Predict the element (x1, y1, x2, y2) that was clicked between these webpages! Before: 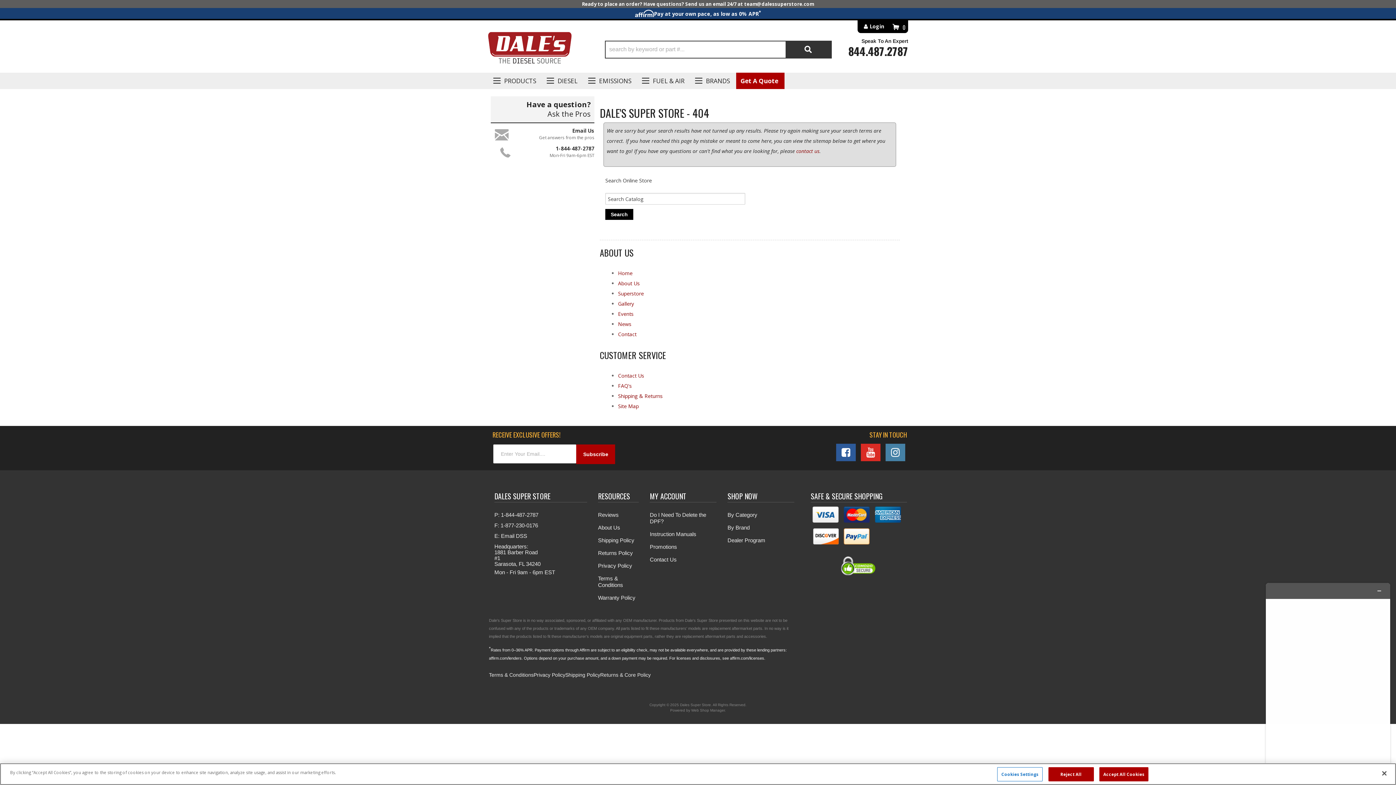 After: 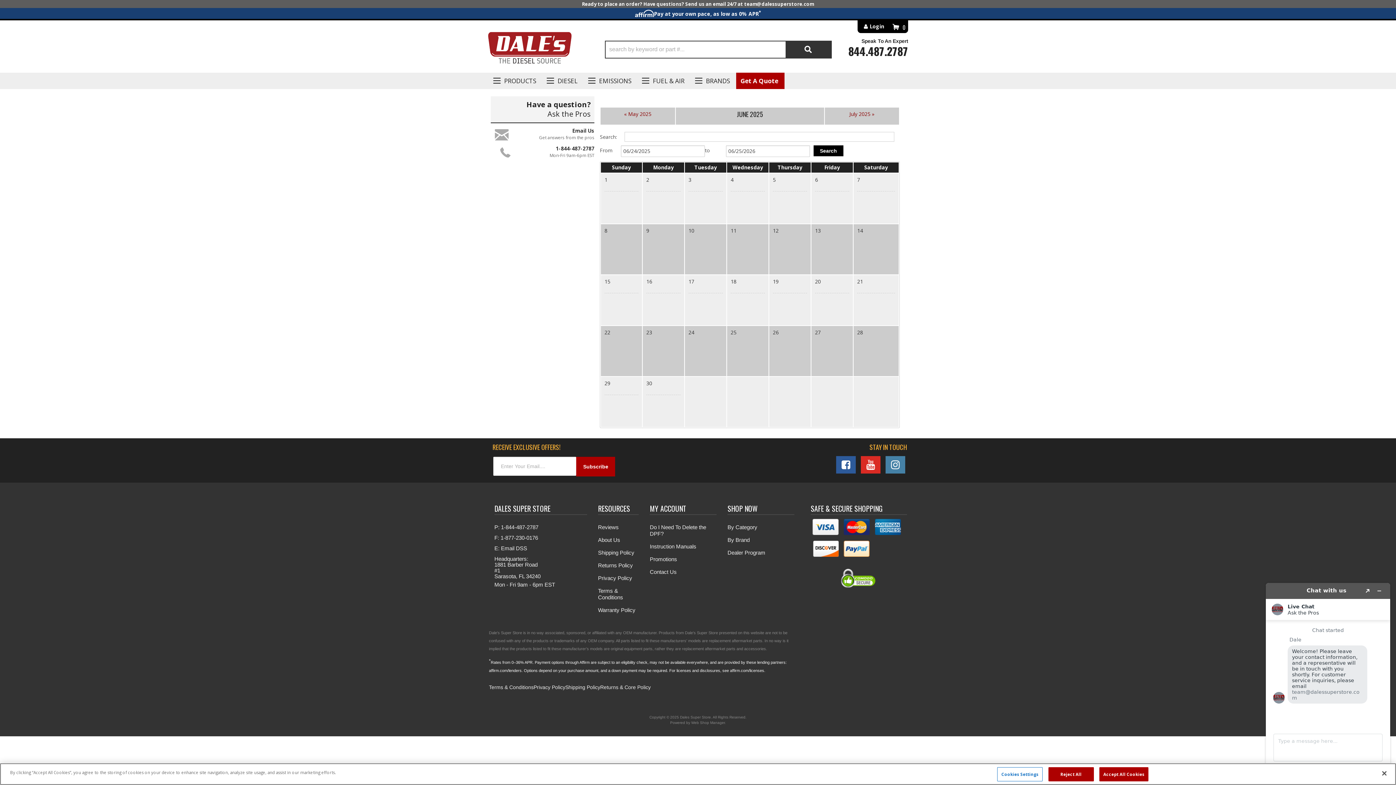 Action: label: Events bbox: (618, 310, 633, 317)